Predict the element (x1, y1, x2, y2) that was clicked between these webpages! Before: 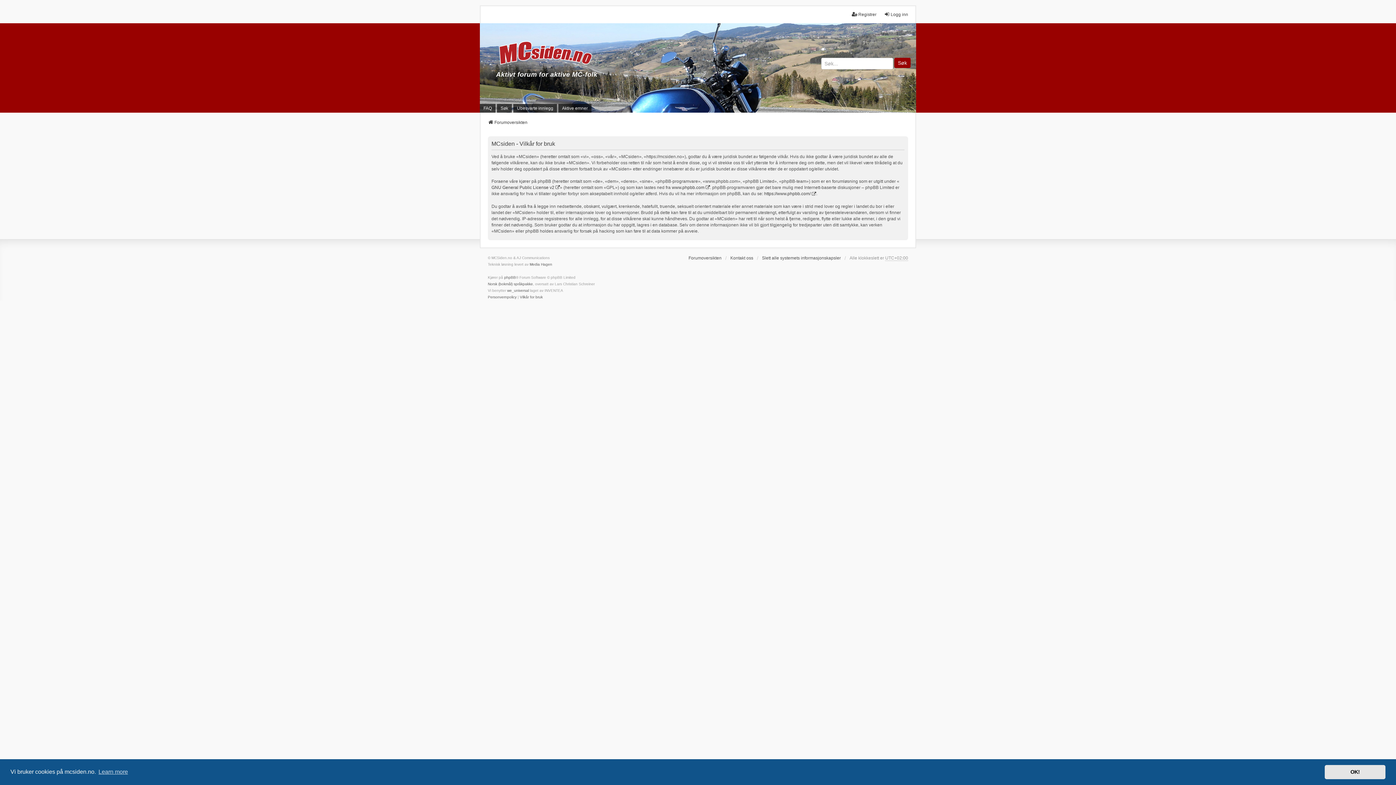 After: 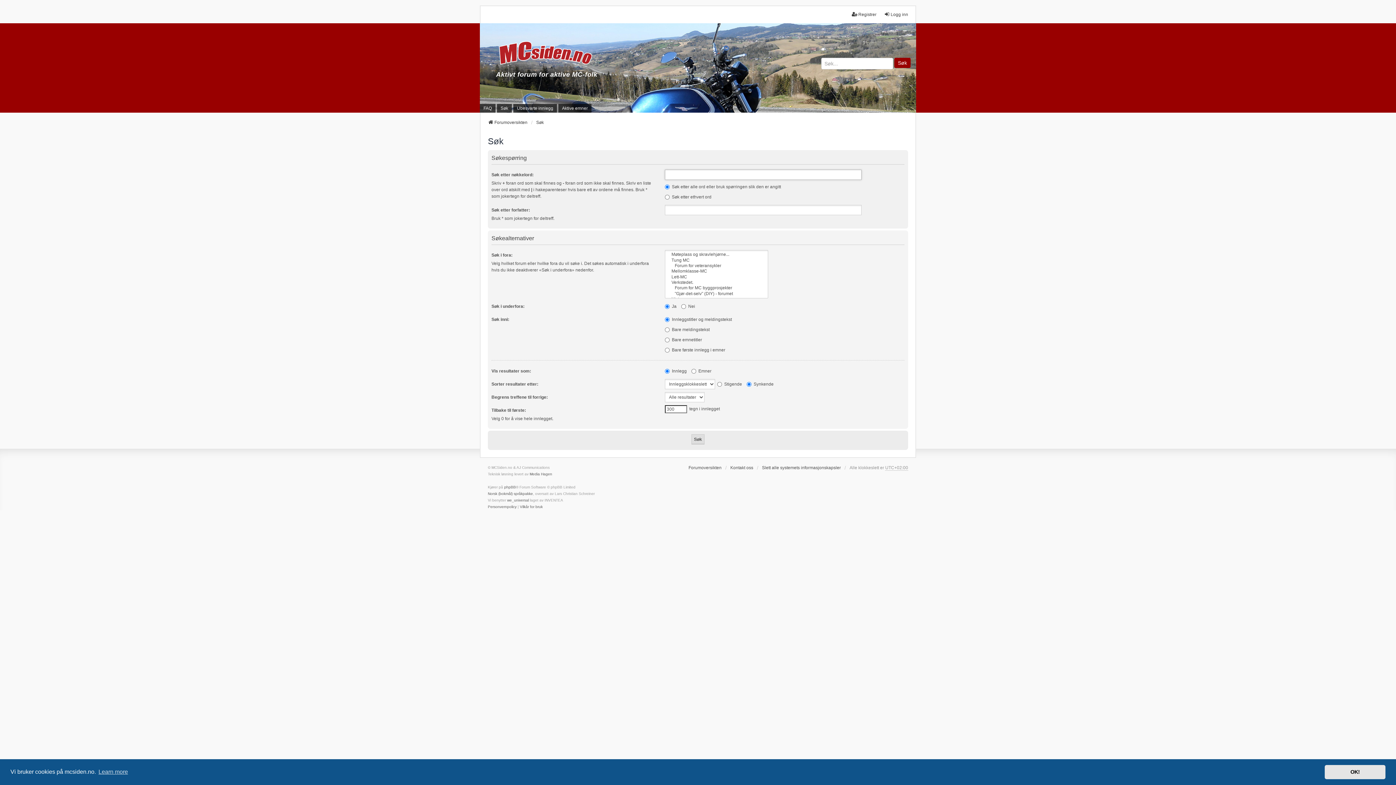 Action: label: Søk bbox: (894, 57, 910, 68)